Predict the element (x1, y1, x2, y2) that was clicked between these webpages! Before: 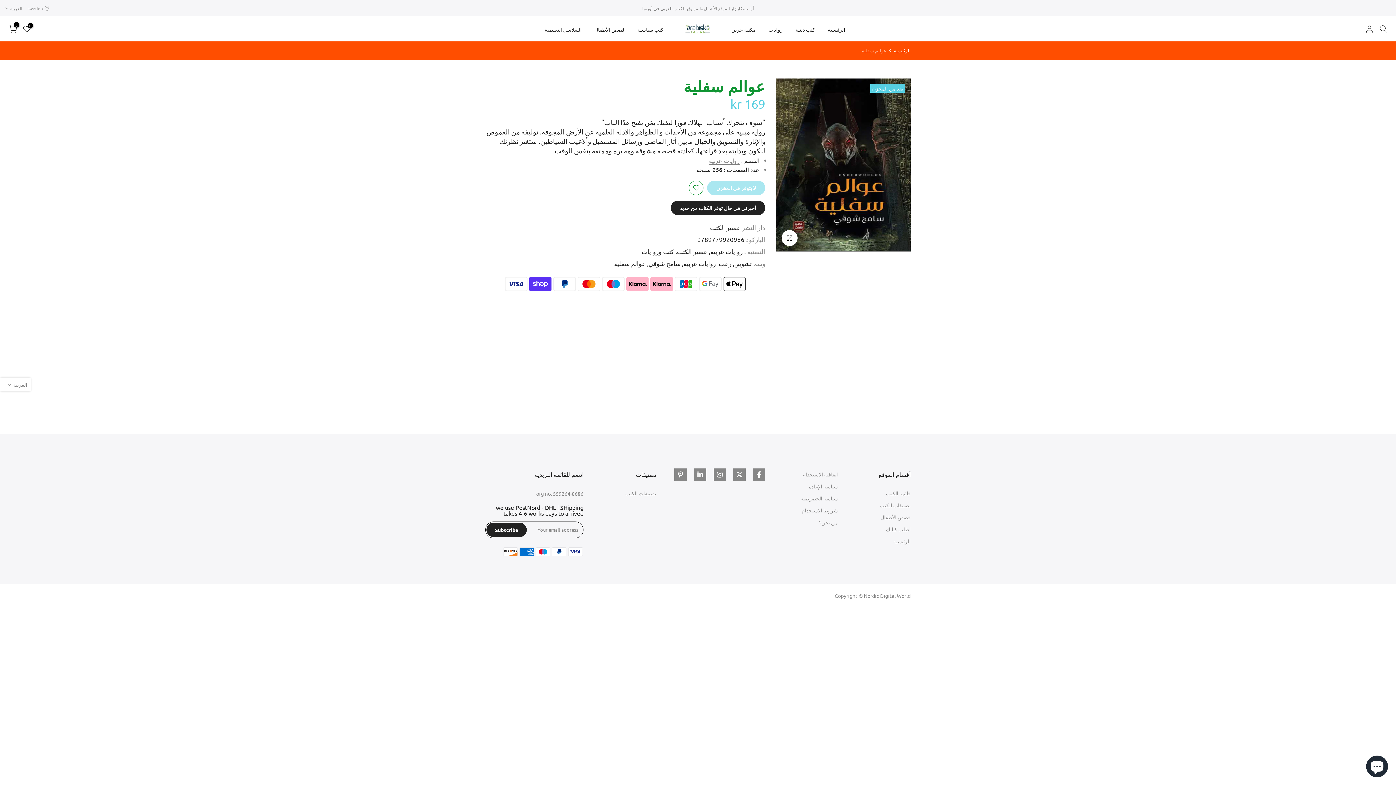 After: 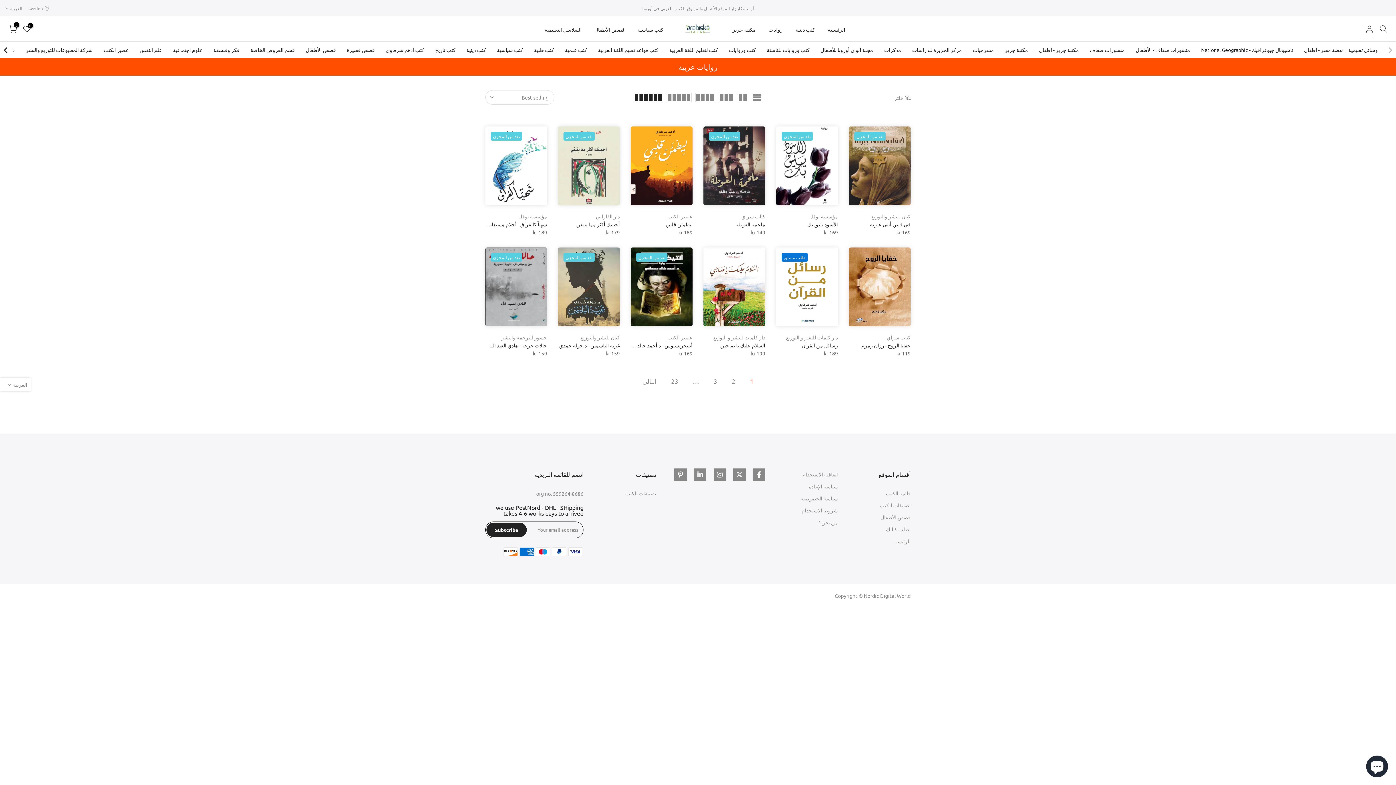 Action: label: روايات bbox: (762, 24, 789, 33)